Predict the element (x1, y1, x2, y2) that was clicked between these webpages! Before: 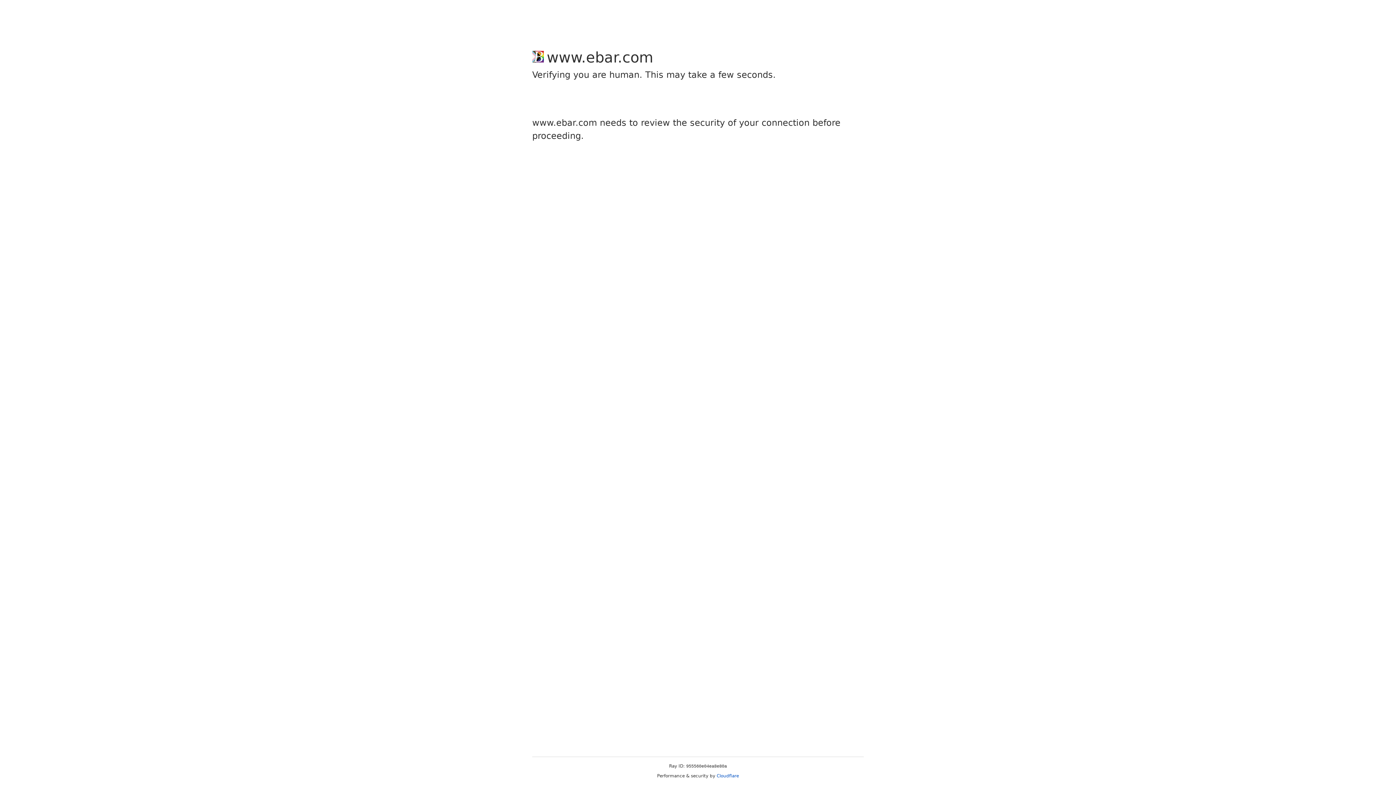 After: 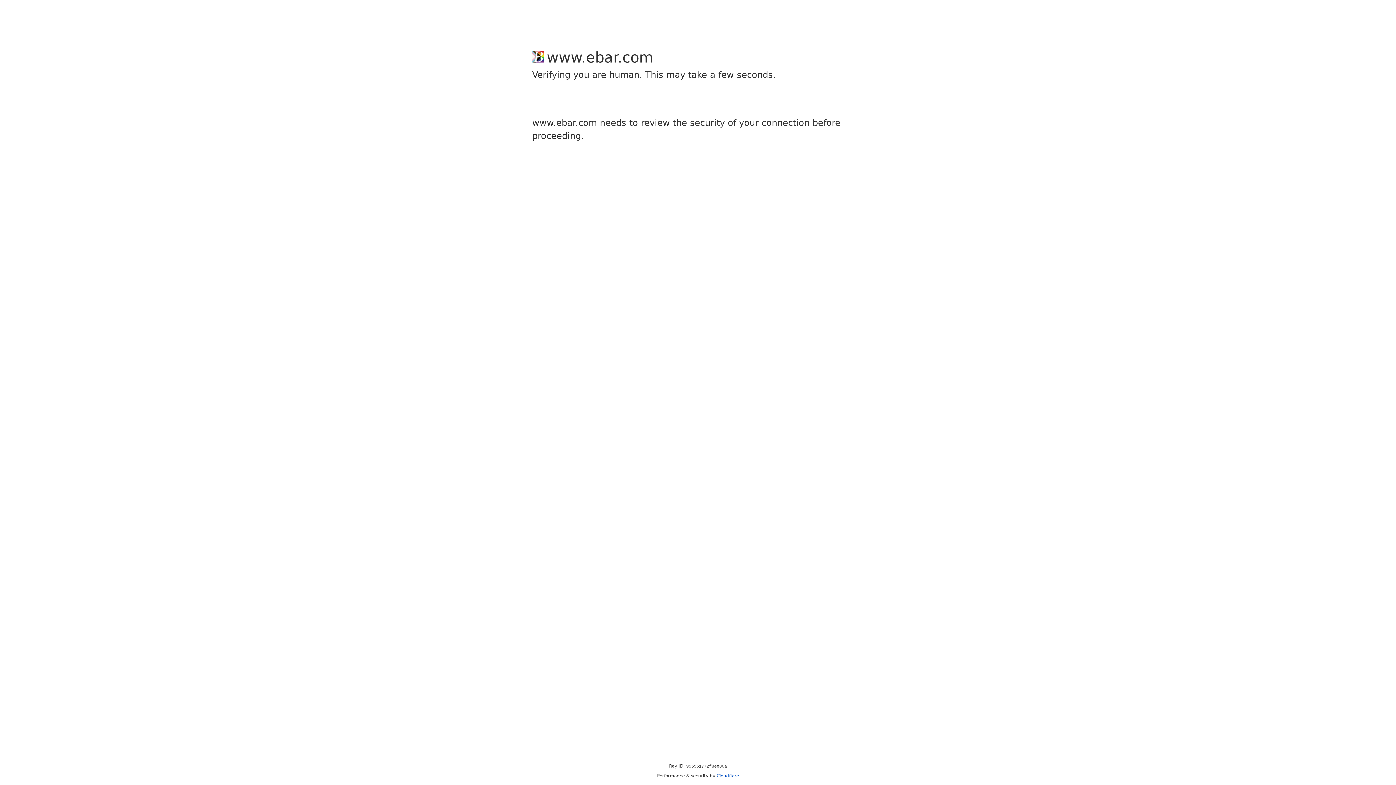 Action: label: Cloudflare bbox: (716, 773, 739, 778)